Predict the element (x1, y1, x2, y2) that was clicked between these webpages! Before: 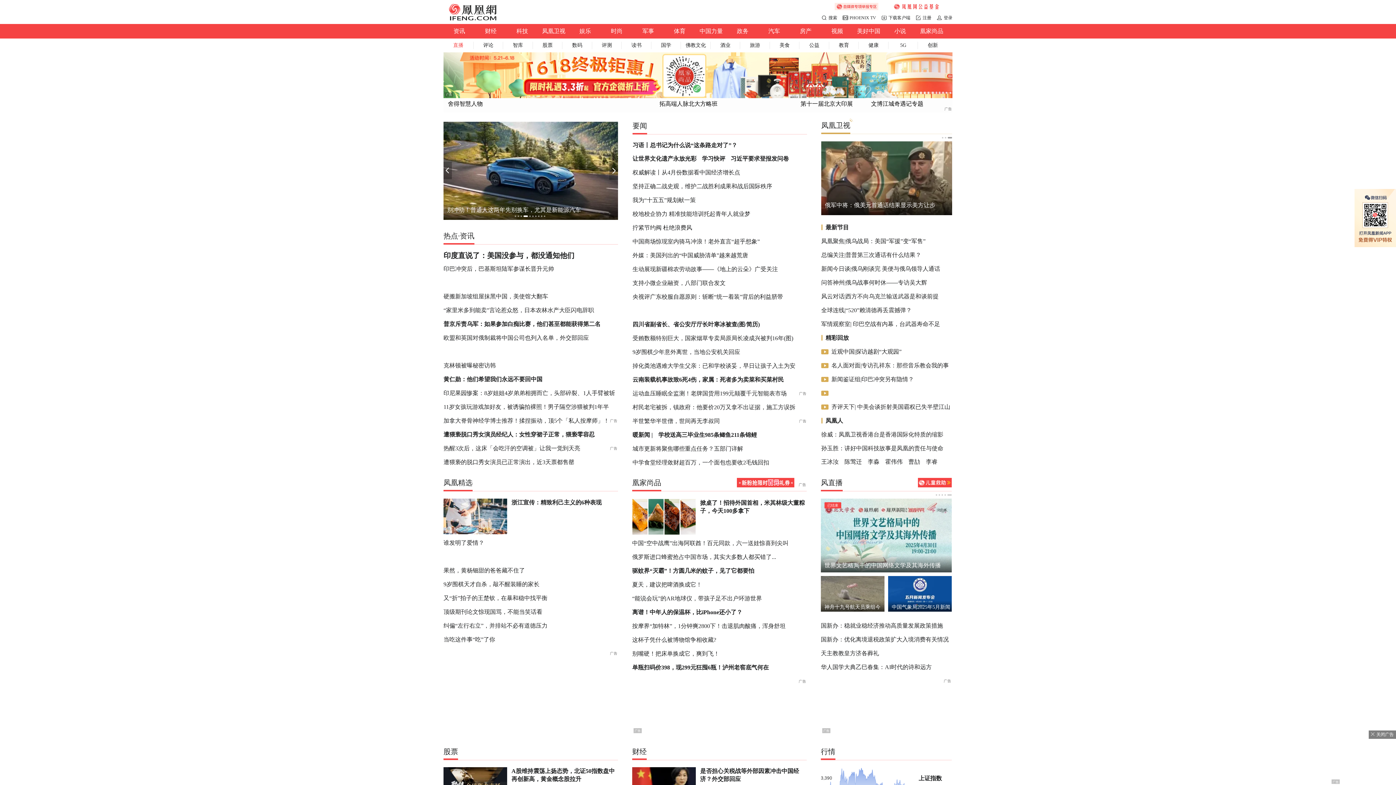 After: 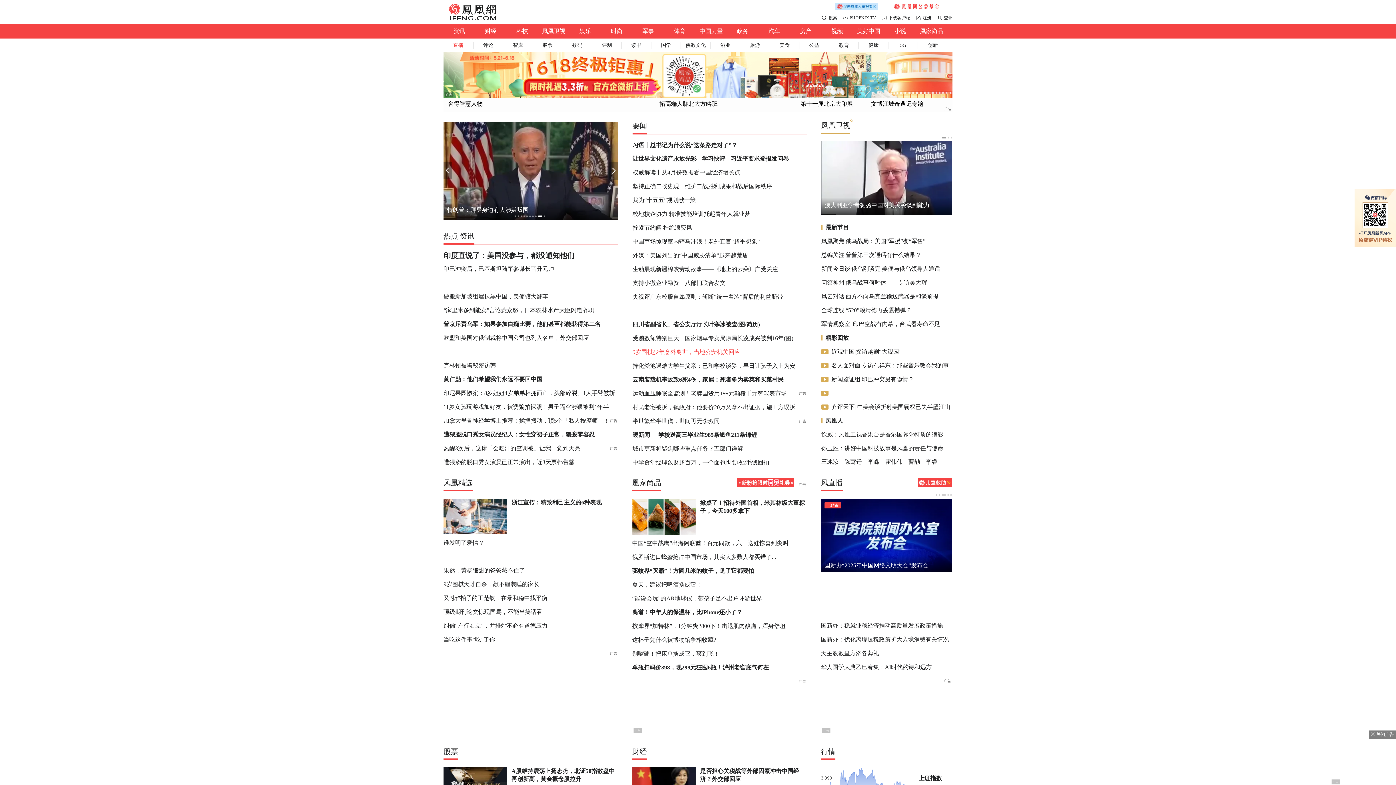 Action: bbox: (632, 348, 740, 355) label: 9岁围棋少年意外离世，当地公安机关回应